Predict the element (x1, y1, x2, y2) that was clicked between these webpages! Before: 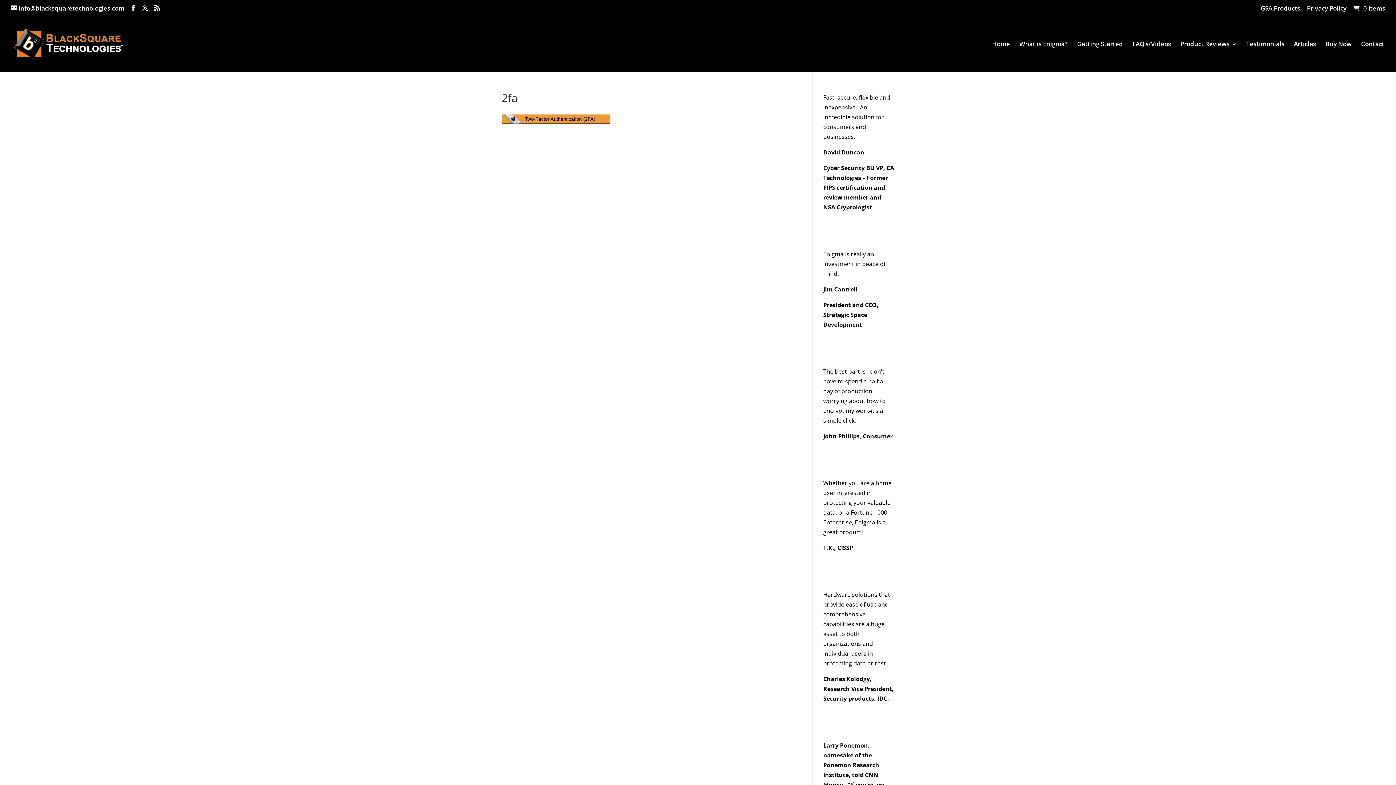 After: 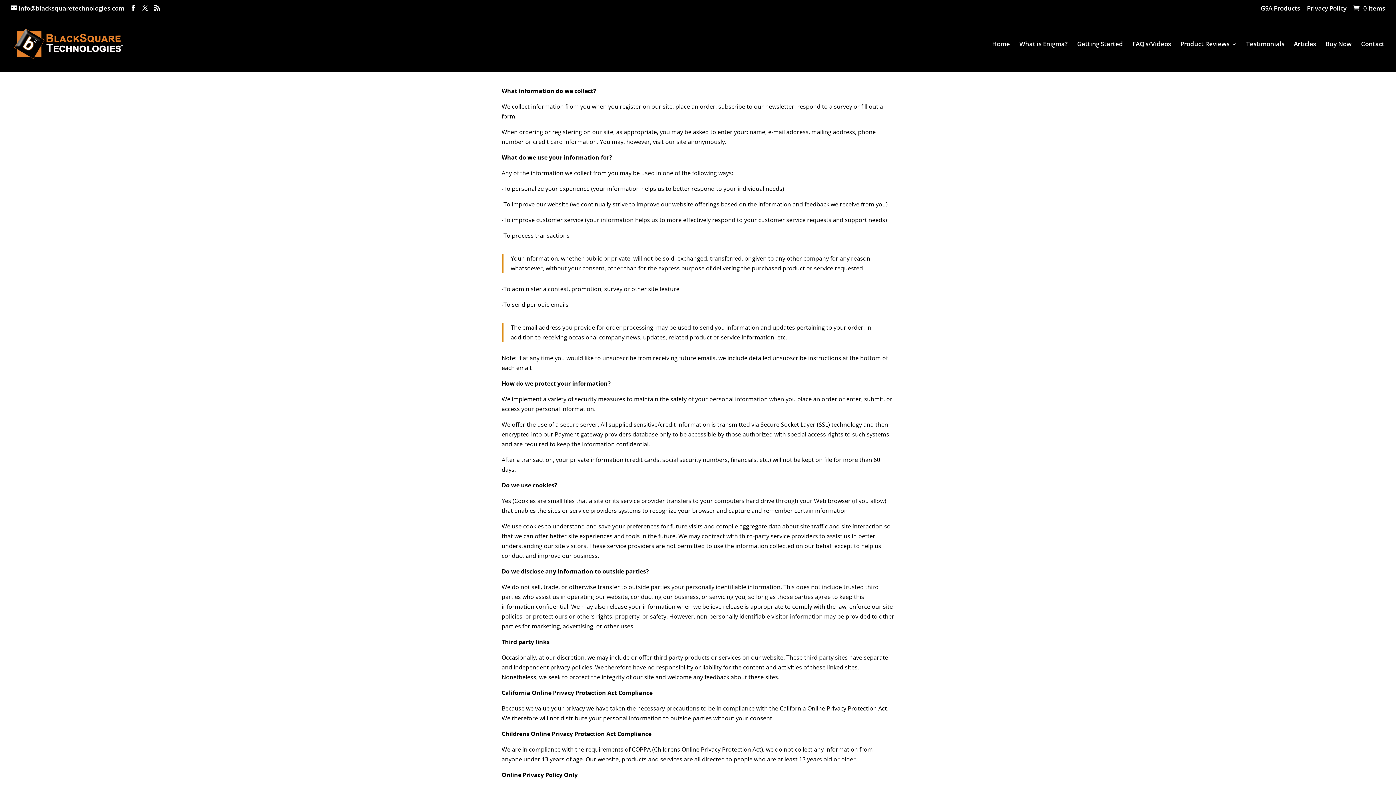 Action: label: Privacy Policy bbox: (1307, 5, 1346, 15)